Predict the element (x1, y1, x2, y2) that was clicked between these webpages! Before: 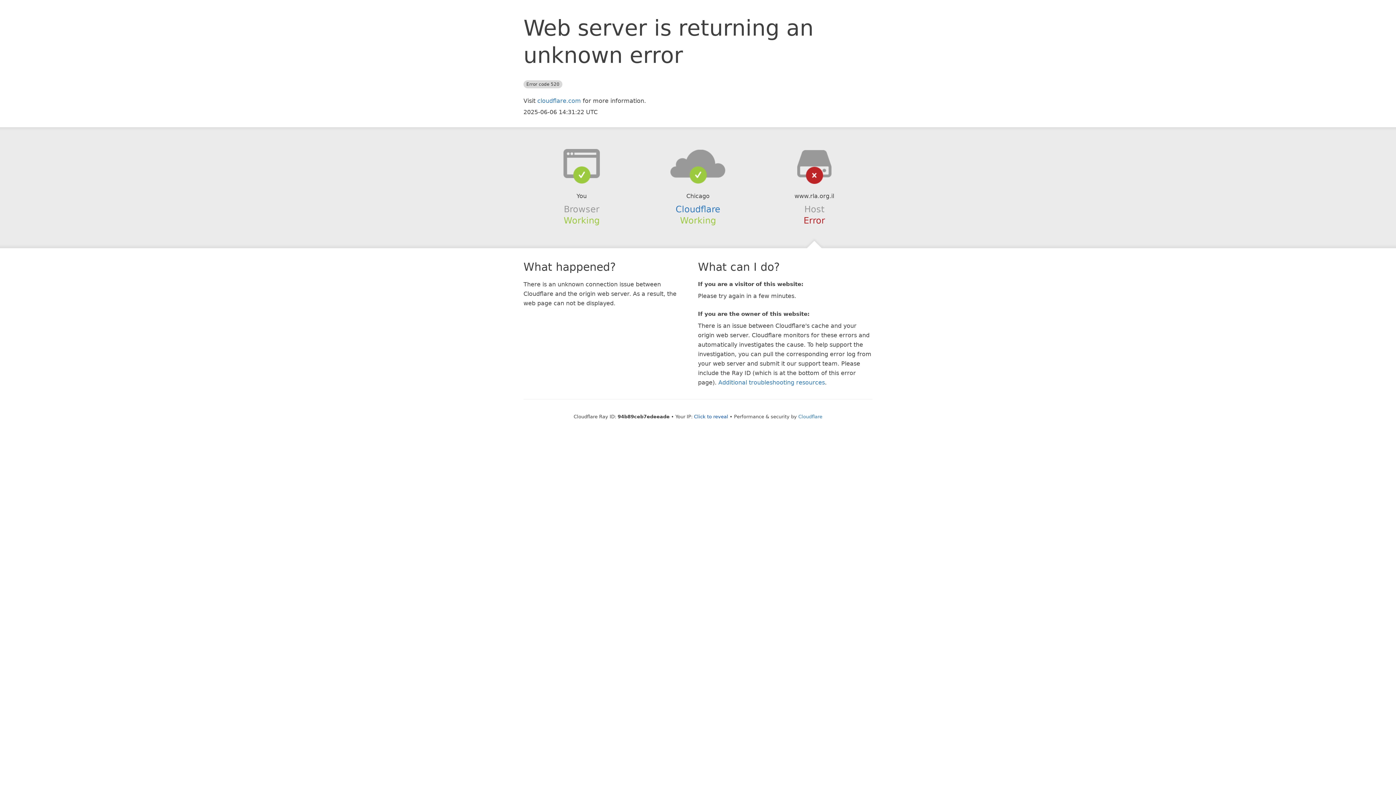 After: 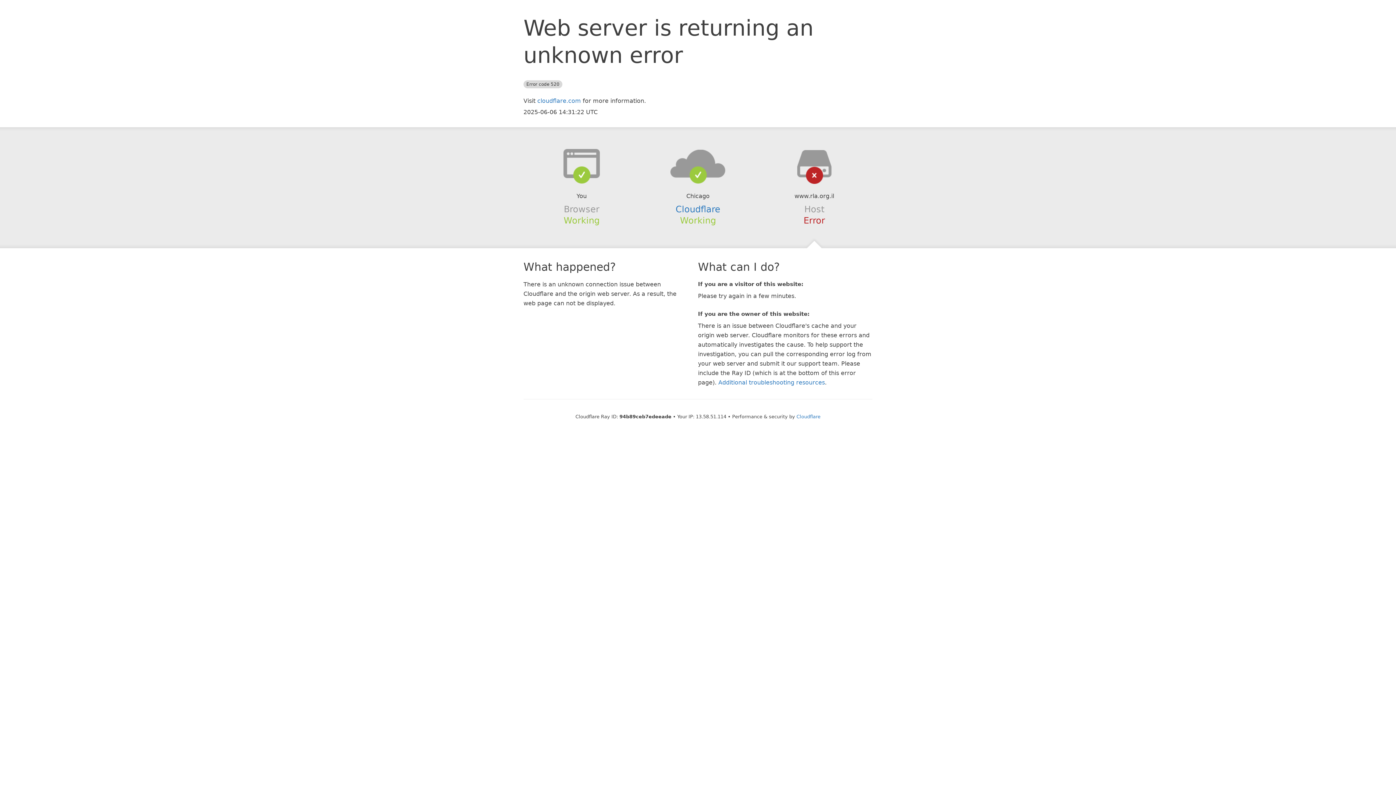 Action: bbox: (694, 414, 728, 419) label: Click to reveal